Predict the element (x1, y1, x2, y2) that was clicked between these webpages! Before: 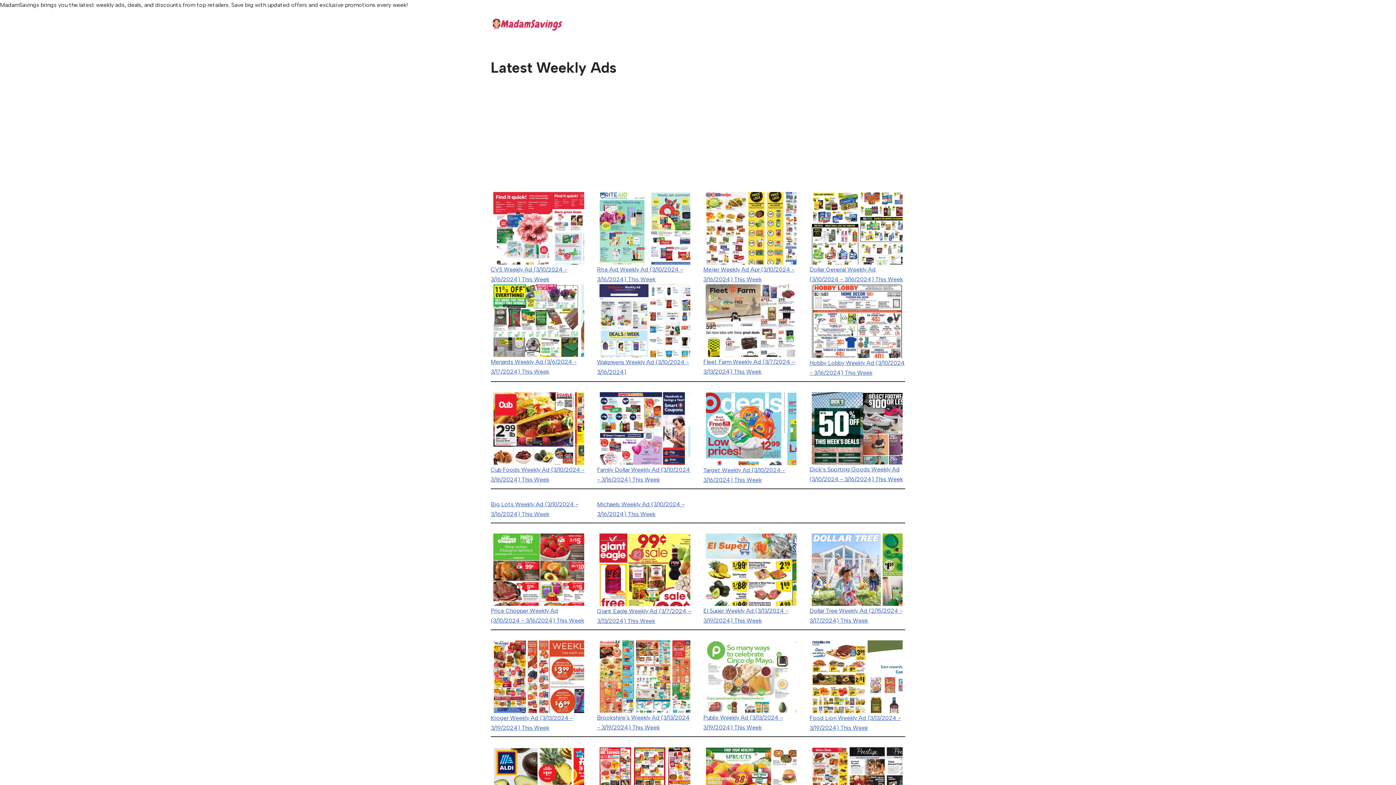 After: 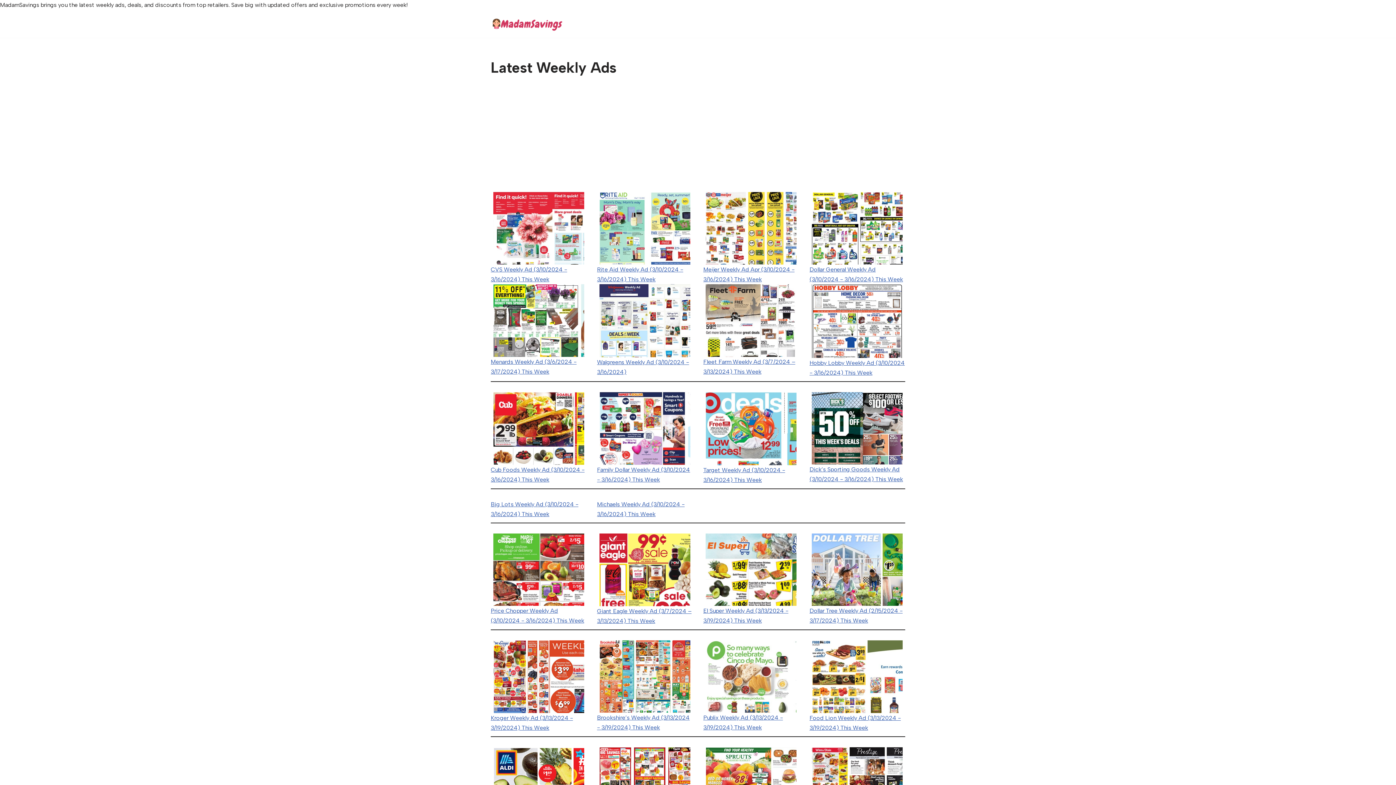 Action: bbox: (490, 640, 586, 713)